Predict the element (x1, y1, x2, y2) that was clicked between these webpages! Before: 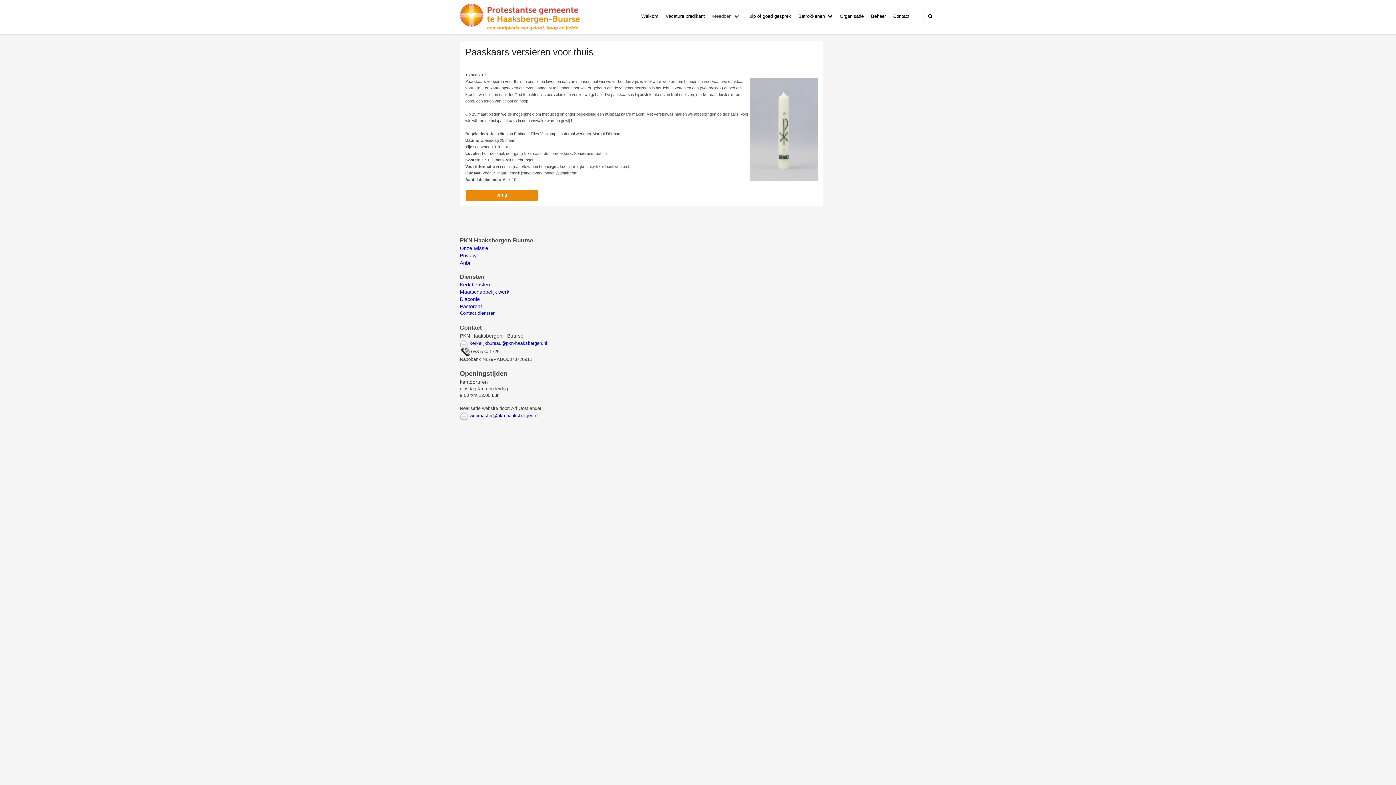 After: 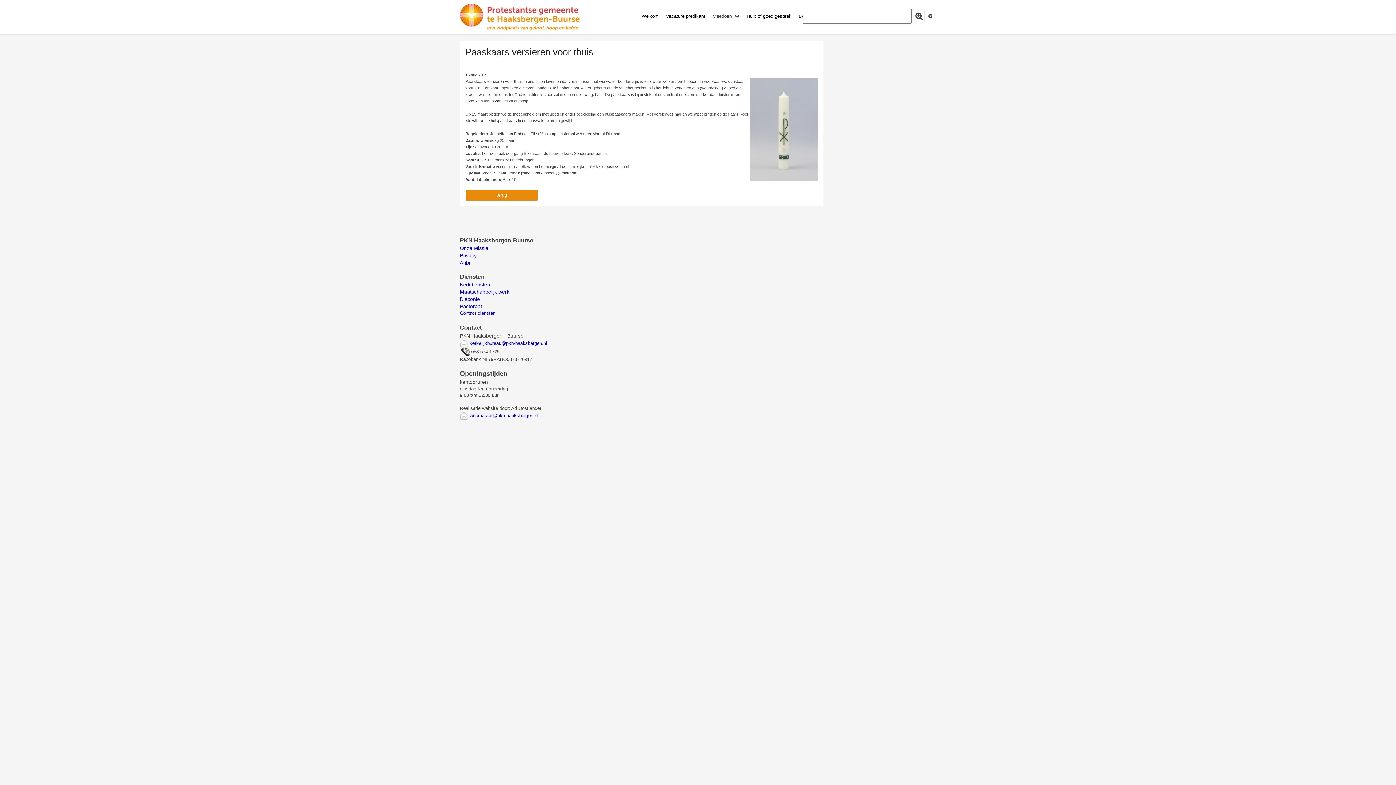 Action: bbox: (924, 10, 936, 21)